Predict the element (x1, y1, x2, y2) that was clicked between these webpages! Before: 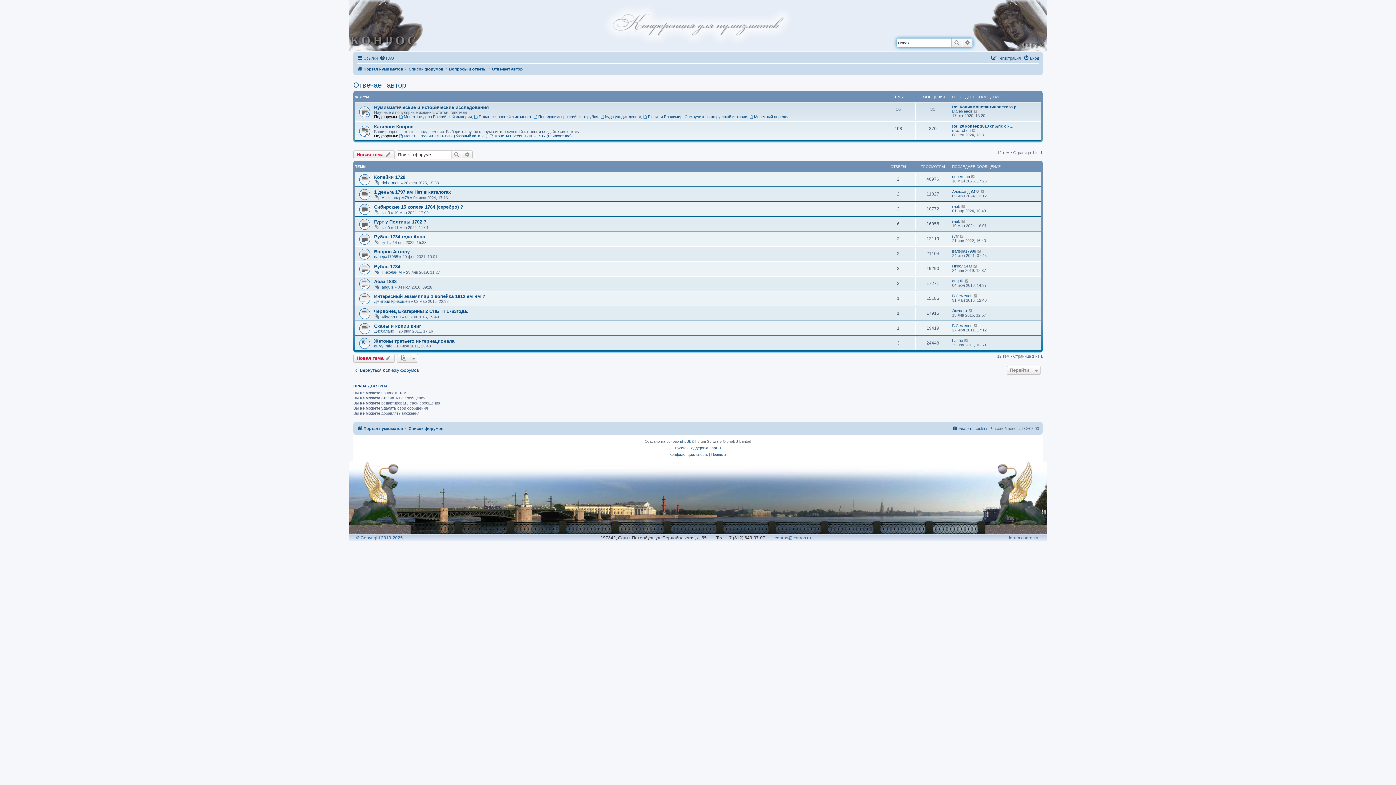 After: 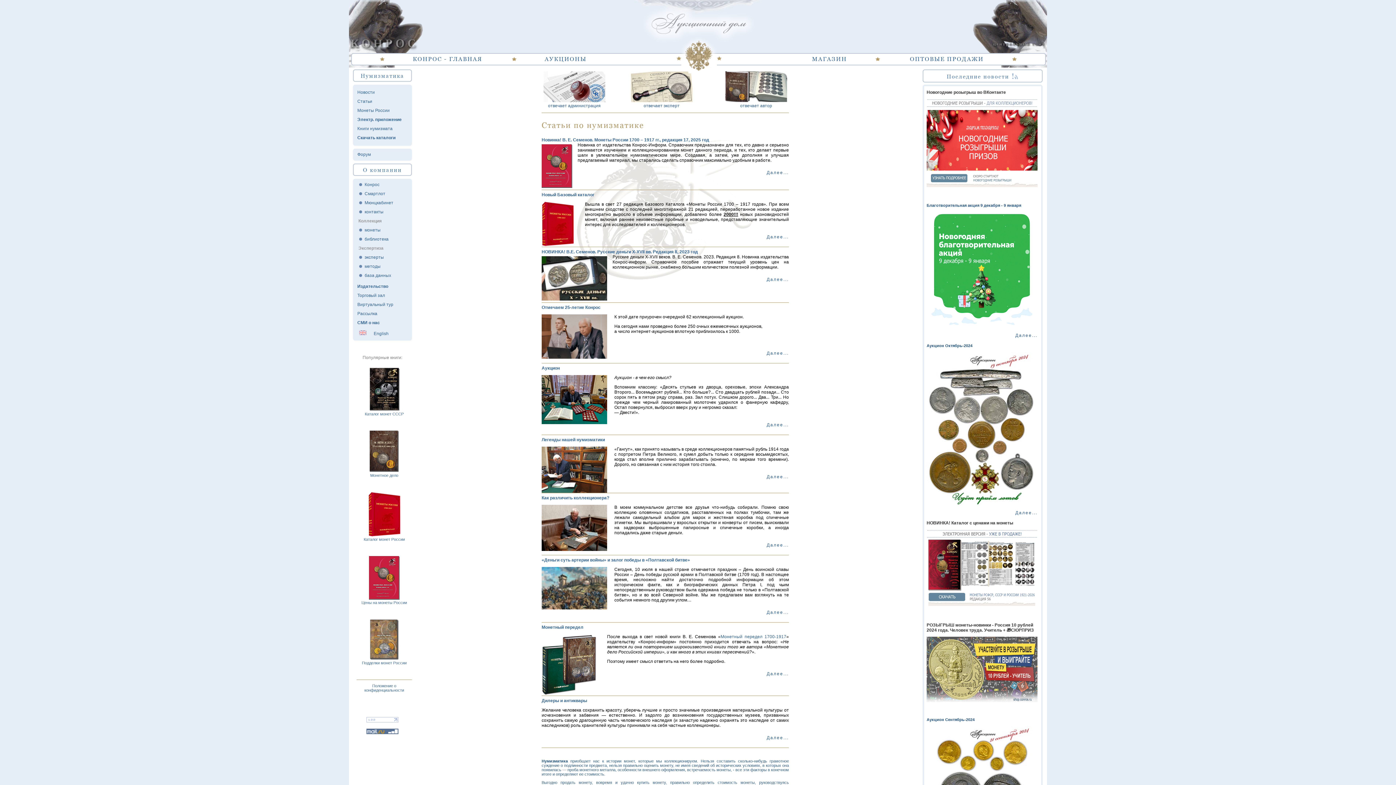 Action: bbox: (357, 64, 403, 73) label: Портал нумизматов